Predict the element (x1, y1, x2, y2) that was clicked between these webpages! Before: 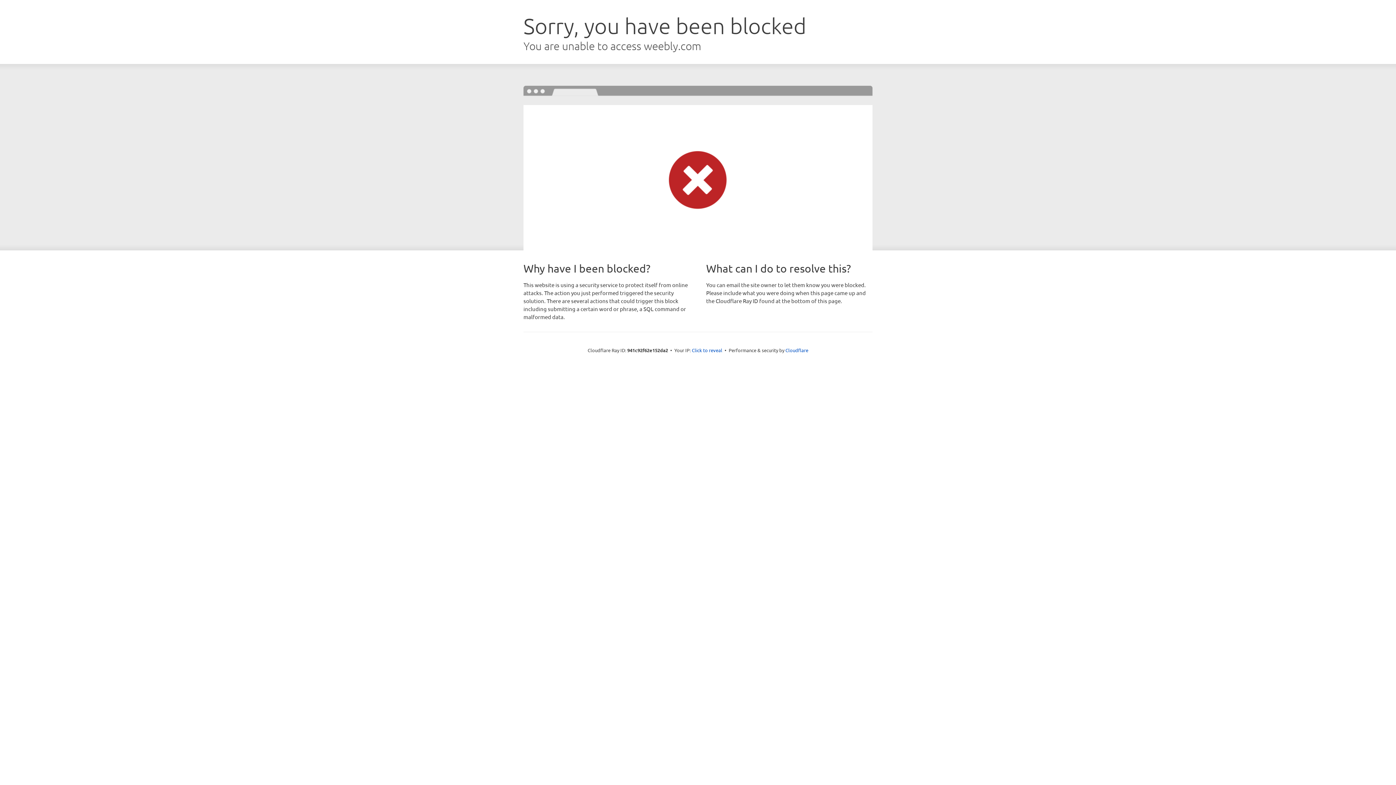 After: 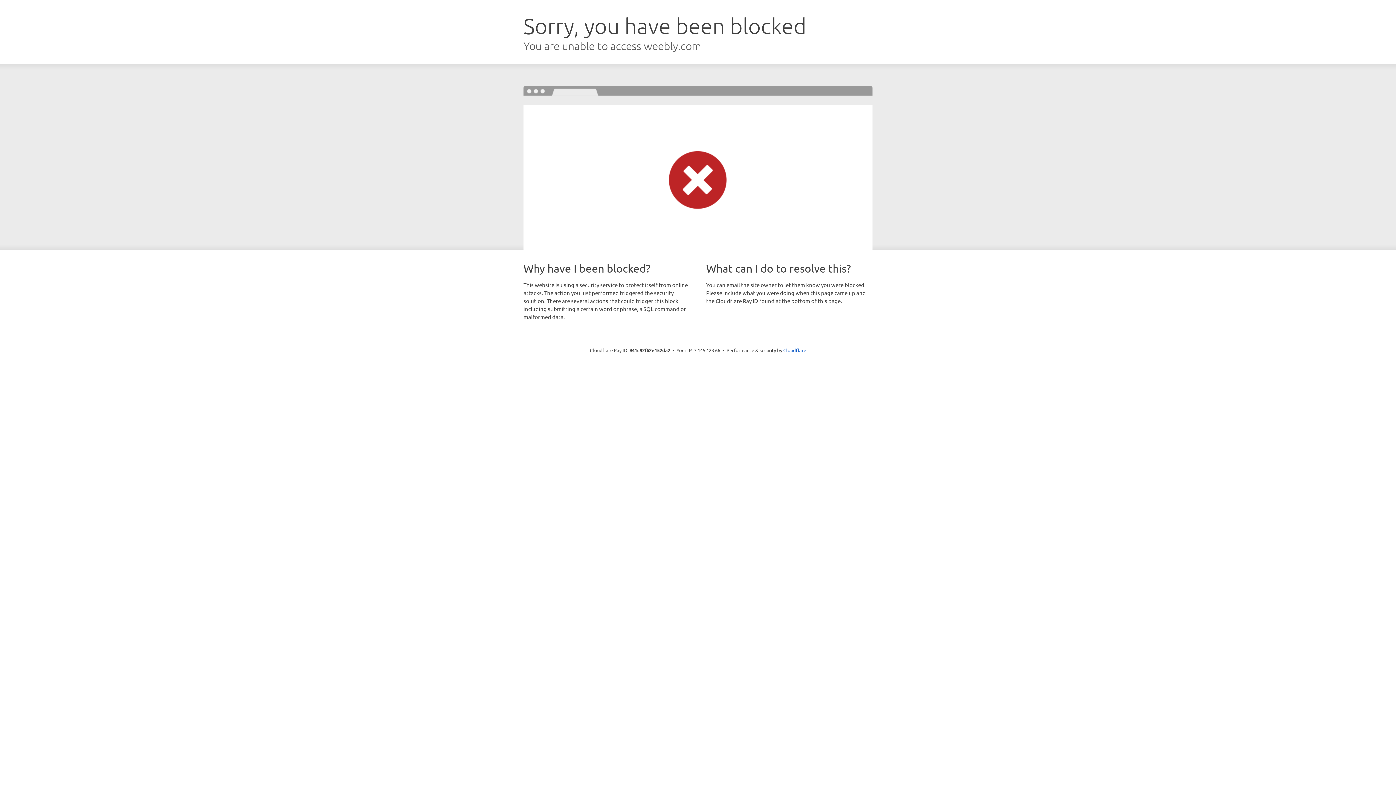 Action: bbox: (692, 346, 722, 353) label: Click to reveal